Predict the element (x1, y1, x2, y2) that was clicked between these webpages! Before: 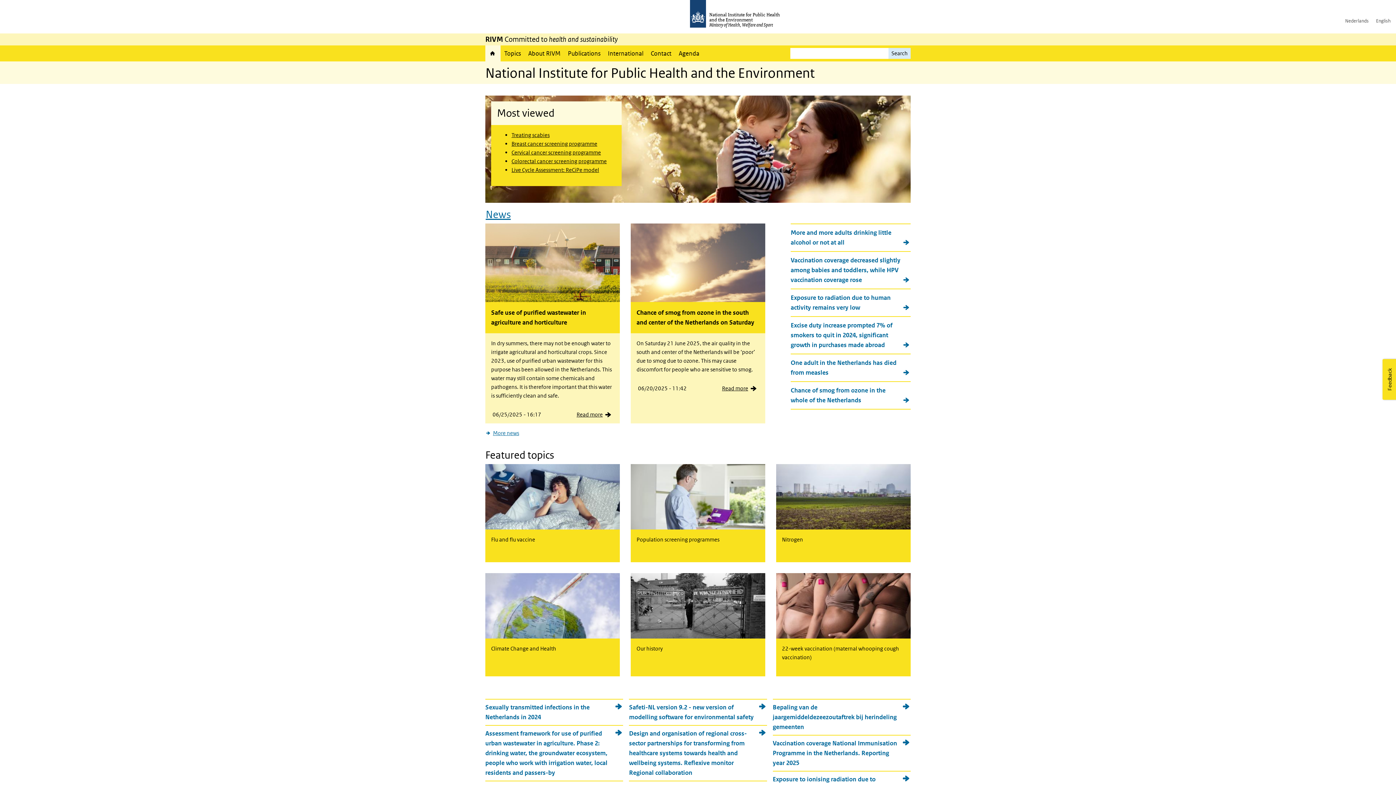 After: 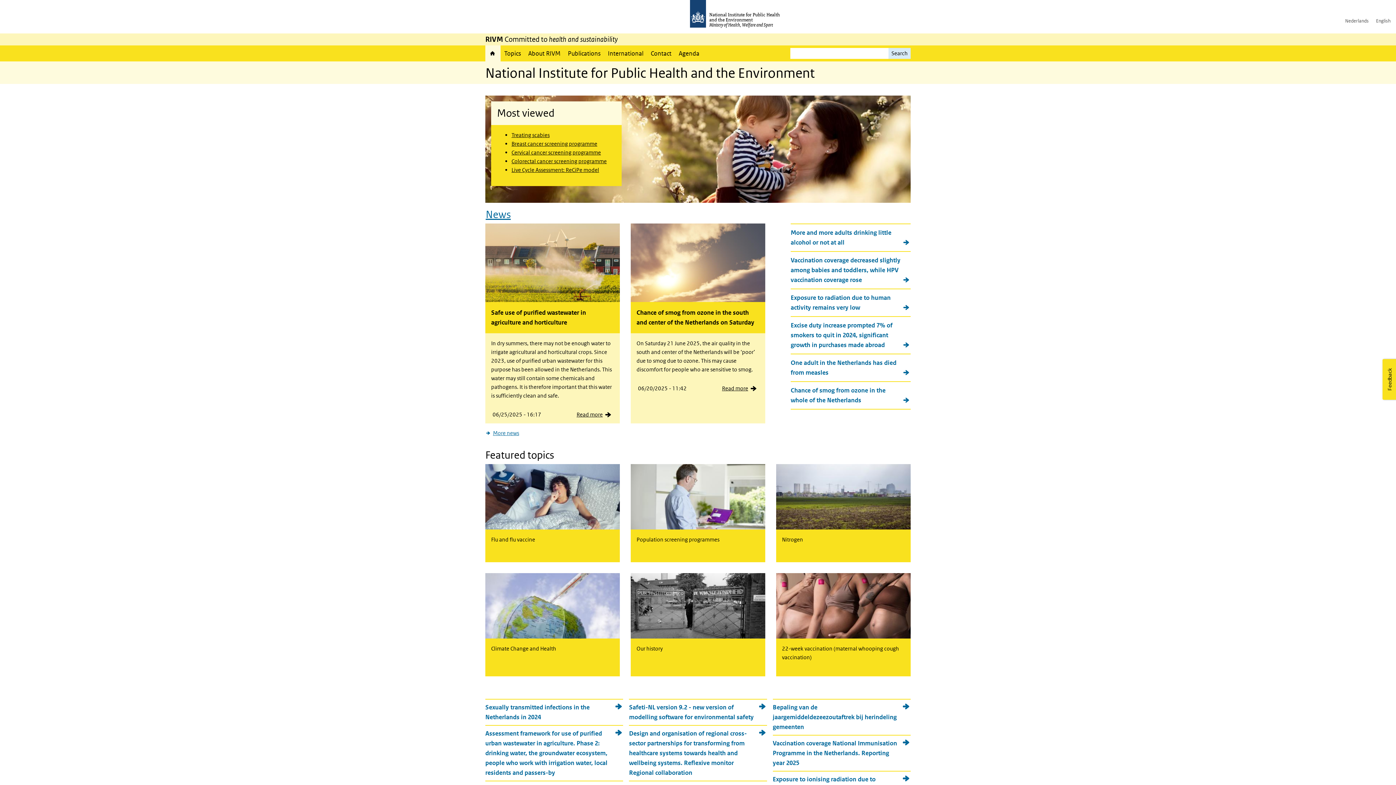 Action: label: English bbox: (1372, 14, 1396, 27)